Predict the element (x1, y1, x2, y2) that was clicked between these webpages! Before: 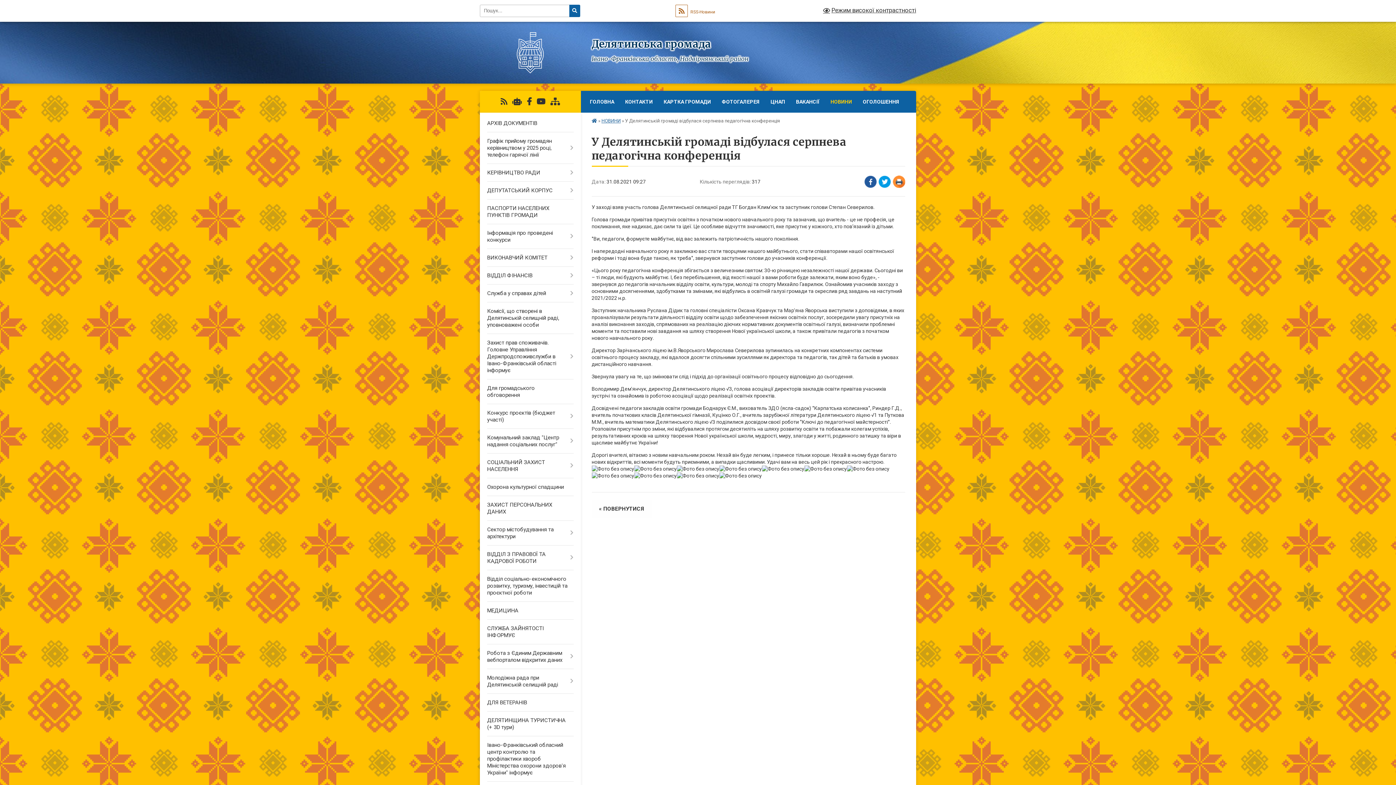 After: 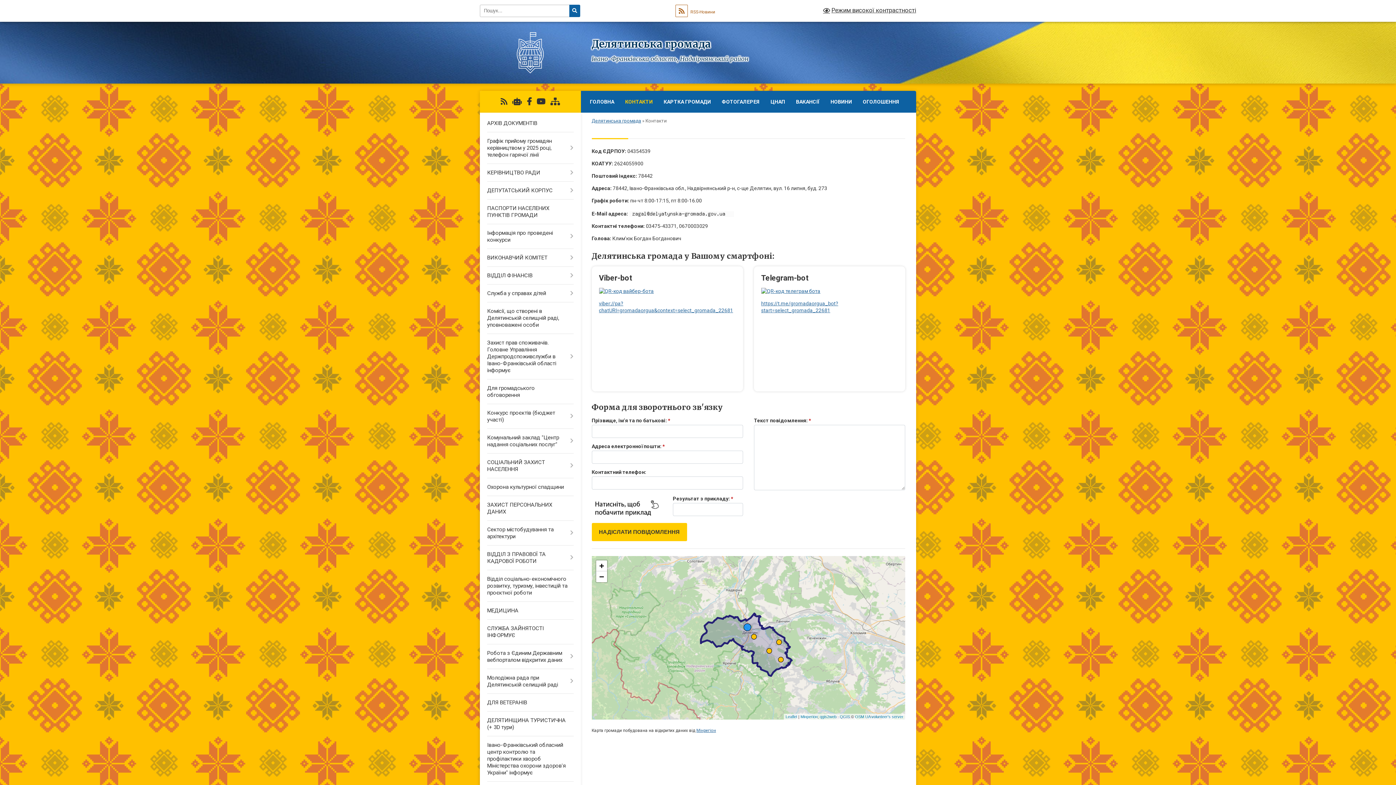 Action: label: КОНТАКТИ bbox: (619, 90, 658, 112)